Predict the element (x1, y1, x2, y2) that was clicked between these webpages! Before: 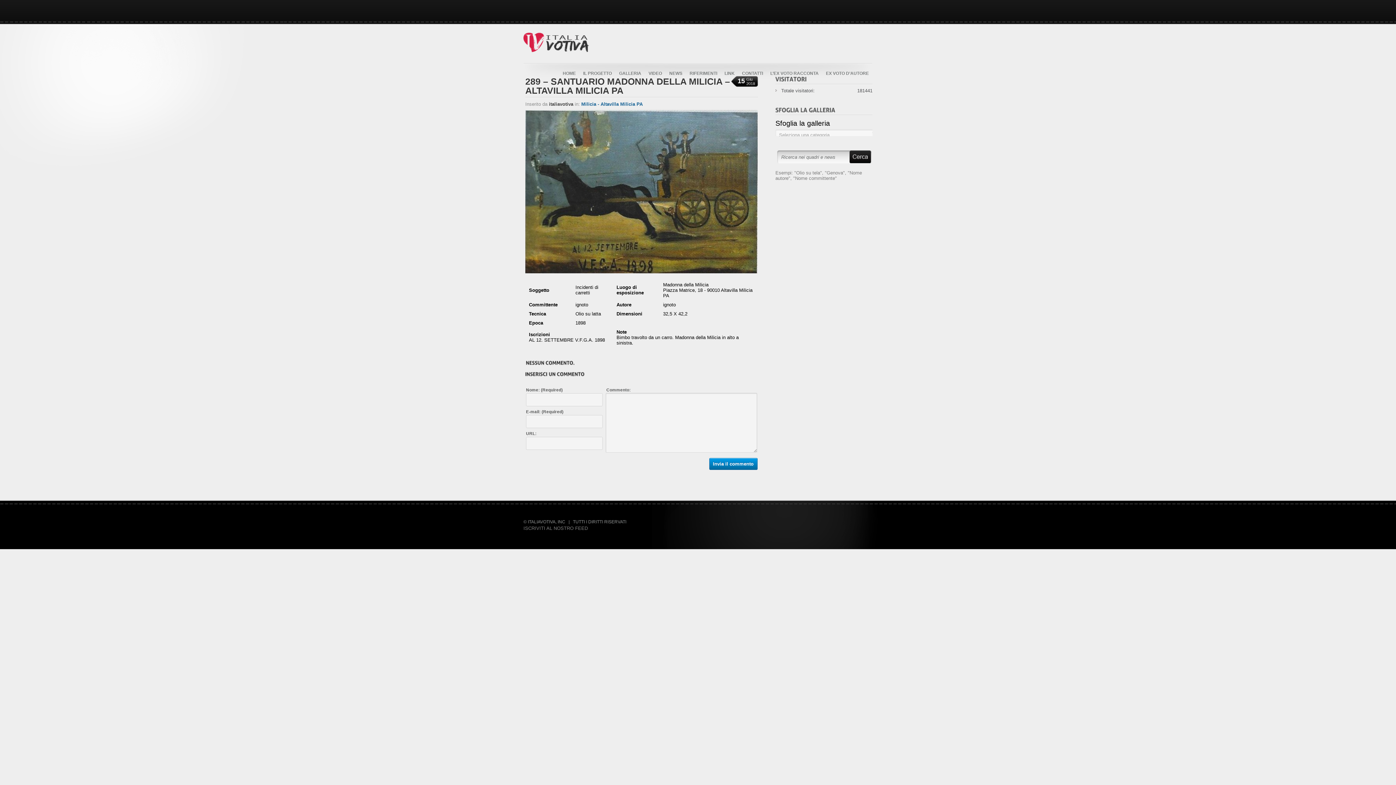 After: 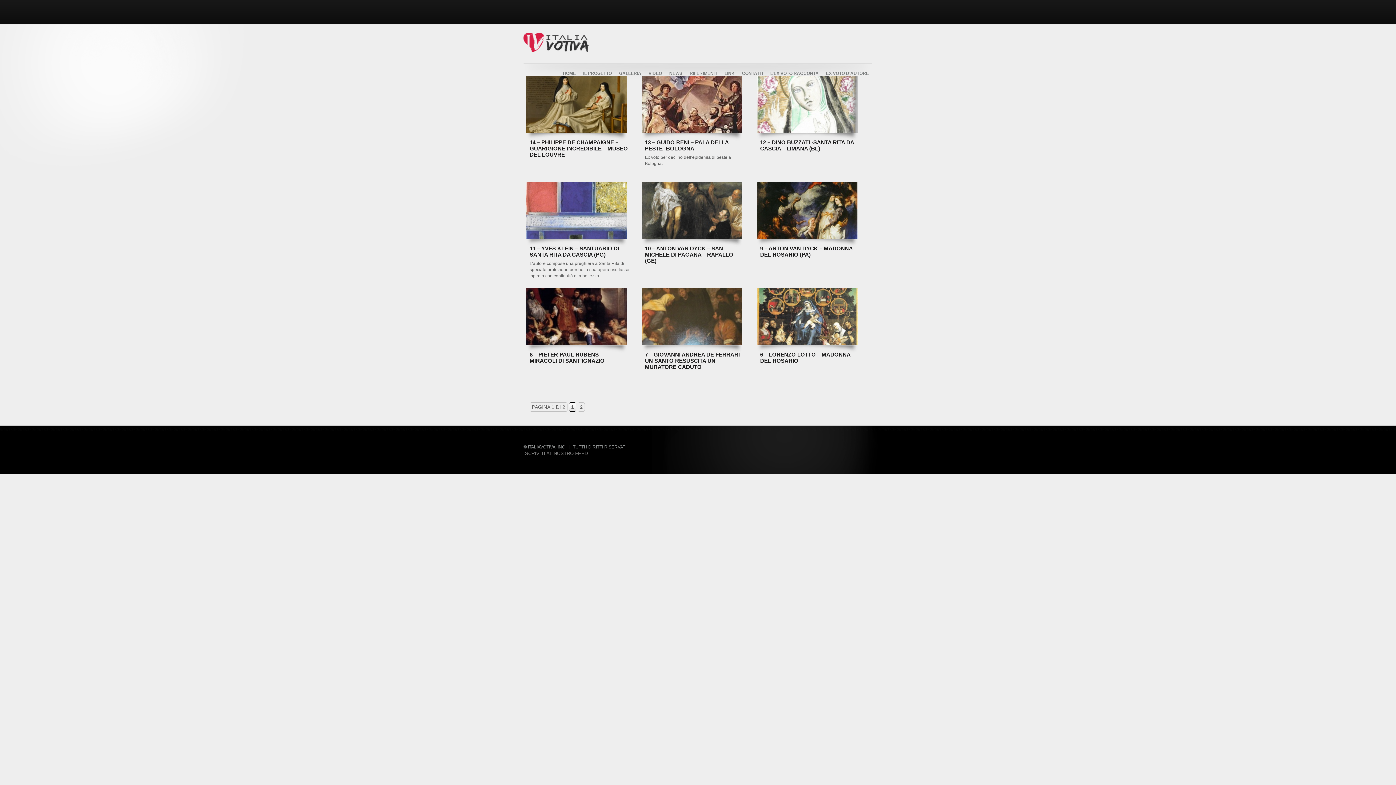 Action: bbox: (826, 70, 869, 77) label: EX VOTO D’AUTORE